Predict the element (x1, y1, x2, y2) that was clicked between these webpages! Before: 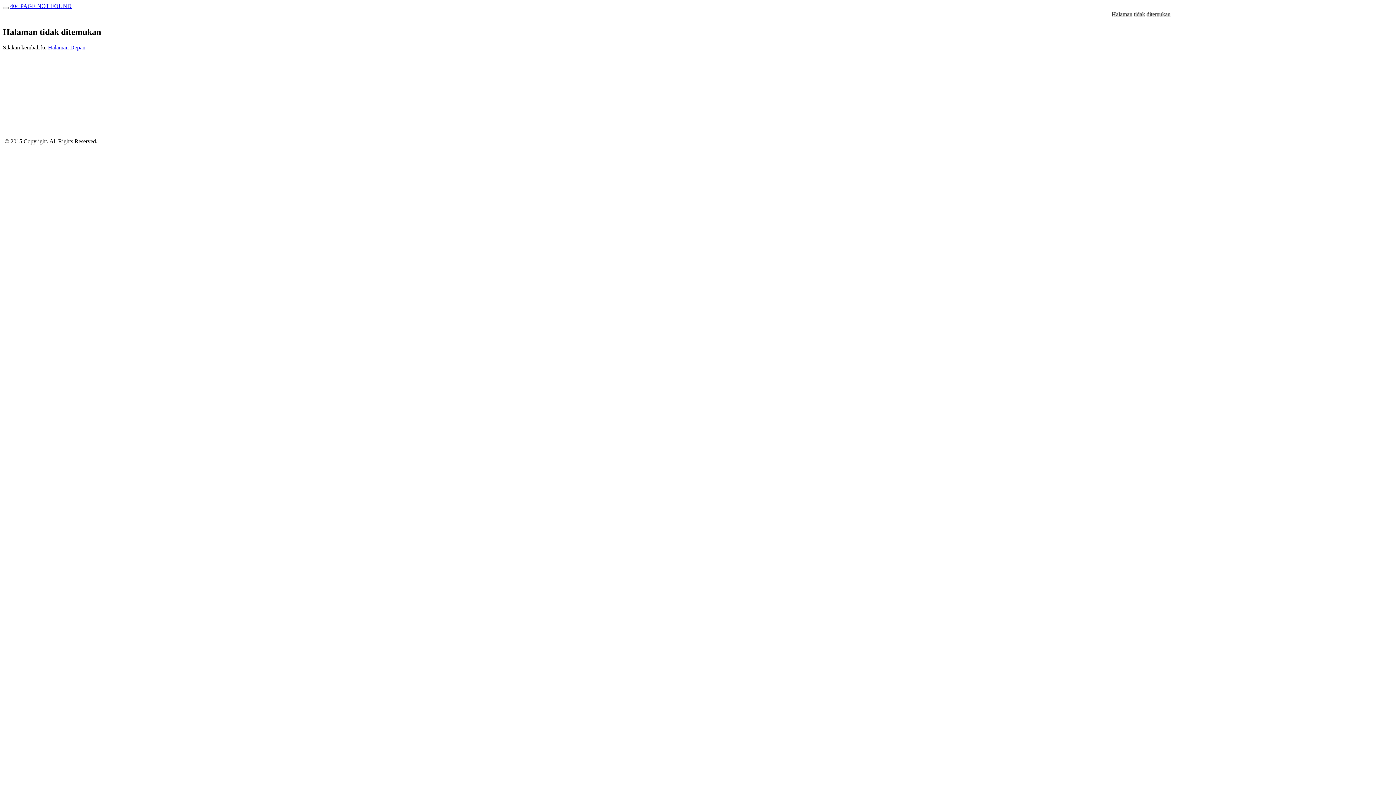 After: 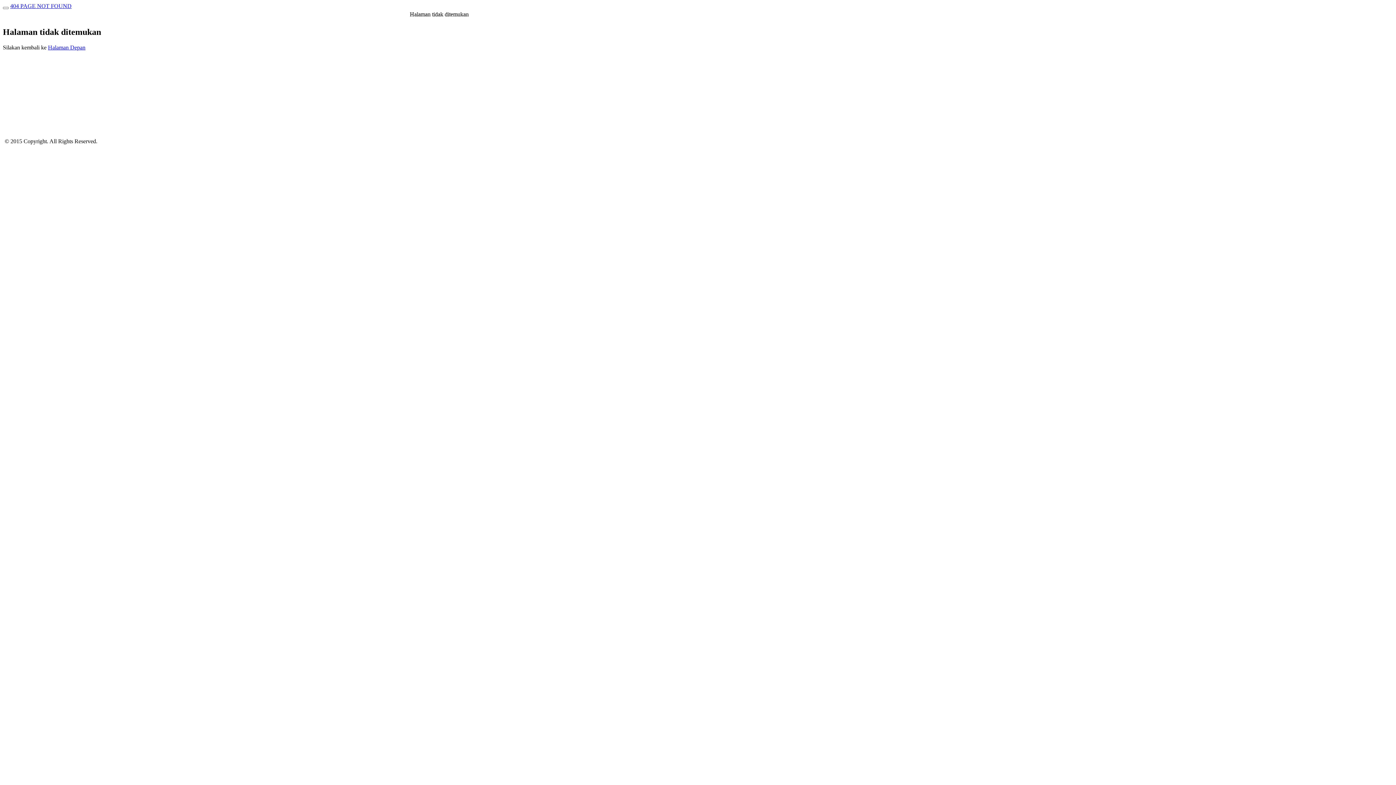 Action: bbox: (10, 2, 71, 9) label: 404 PAGE NOT FOUND